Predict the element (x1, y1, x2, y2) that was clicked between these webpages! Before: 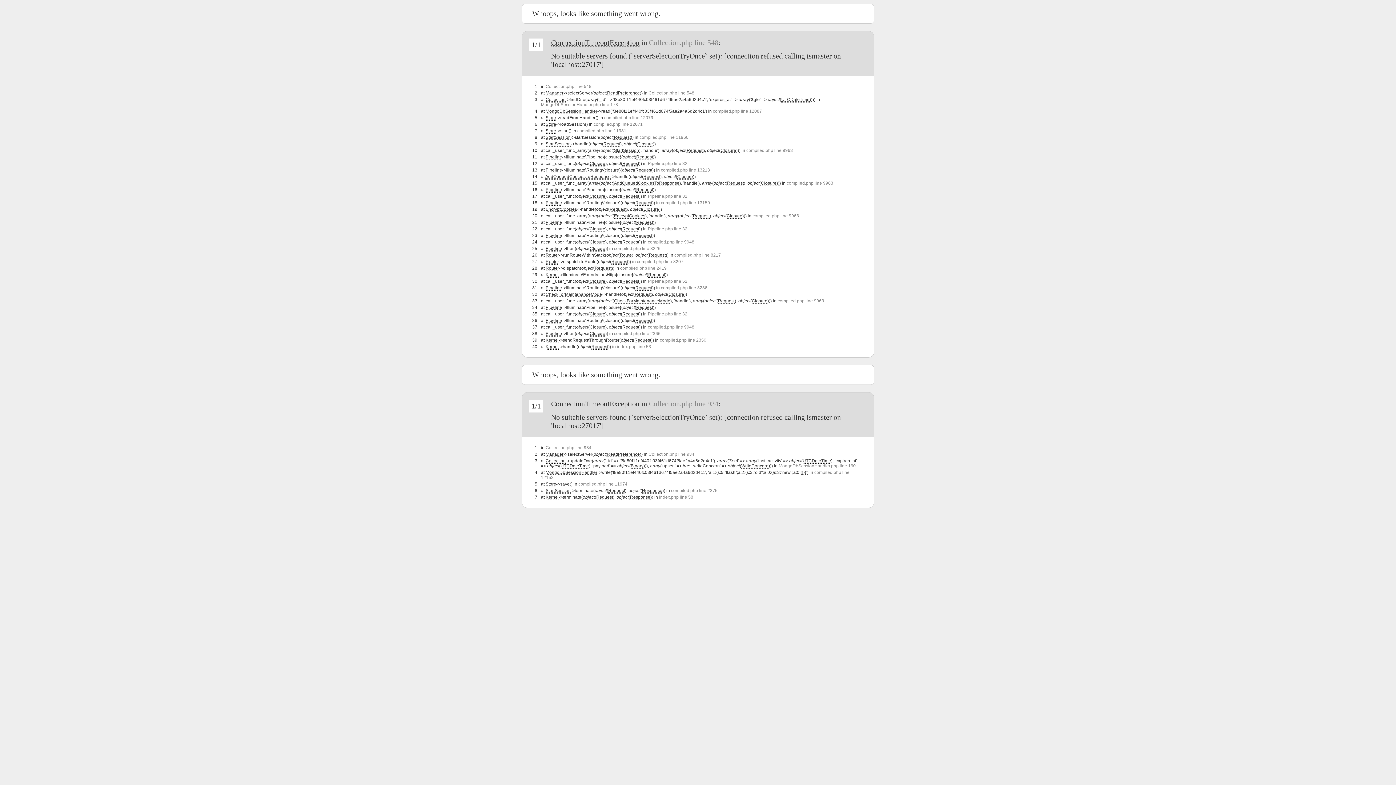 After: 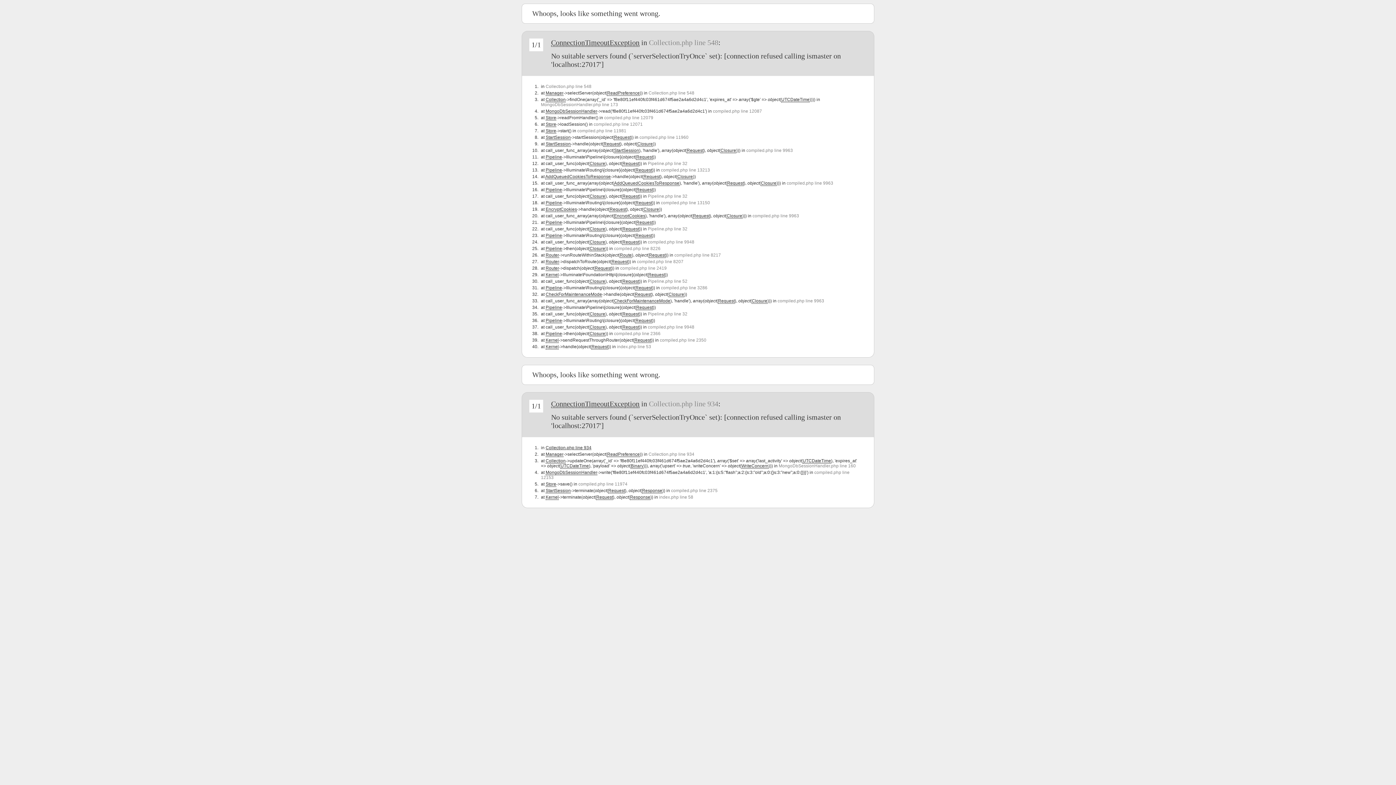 Action: bbox: (545, 445, 591, 450) label: Collection.php line 934